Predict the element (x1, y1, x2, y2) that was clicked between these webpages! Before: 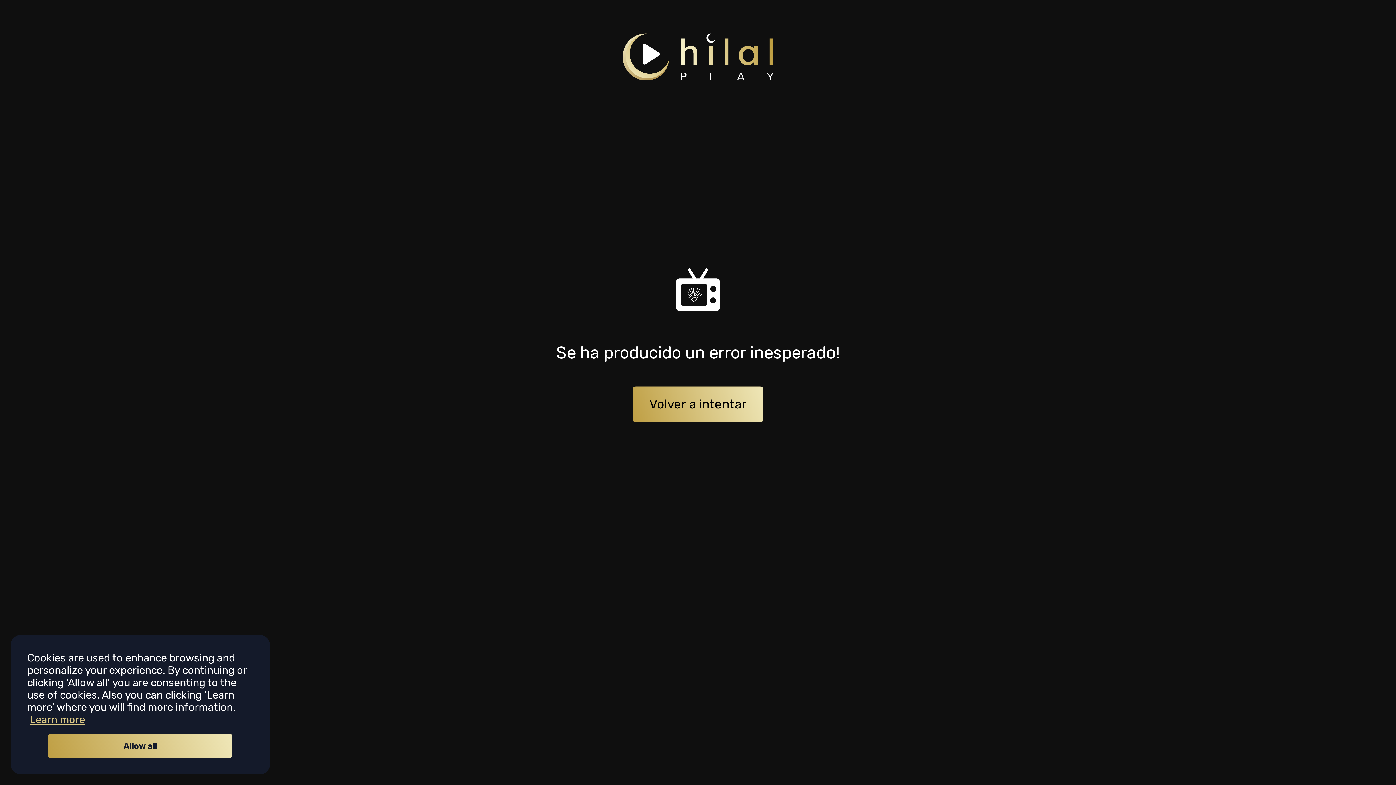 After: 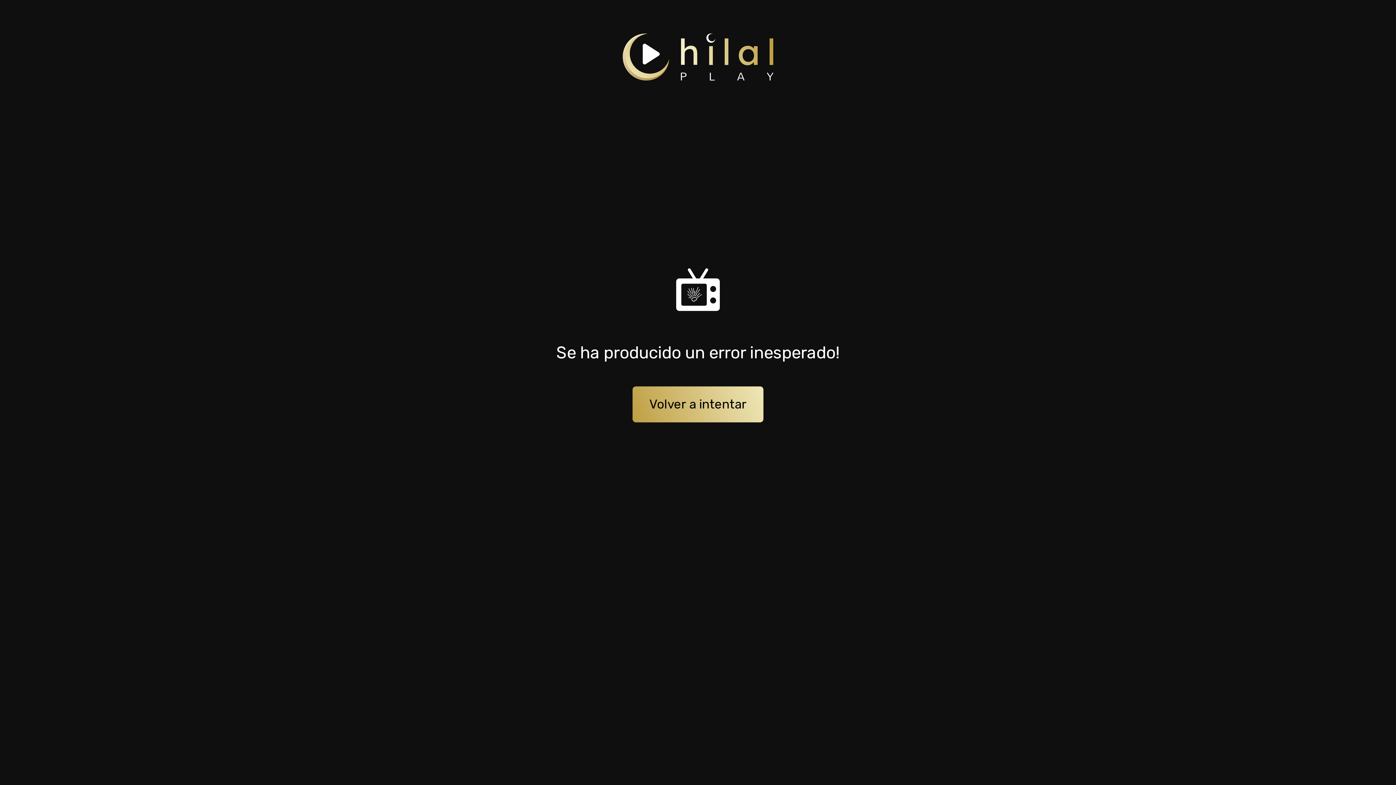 Action: bbox: (48, 734, 232, 758) label: Allow all